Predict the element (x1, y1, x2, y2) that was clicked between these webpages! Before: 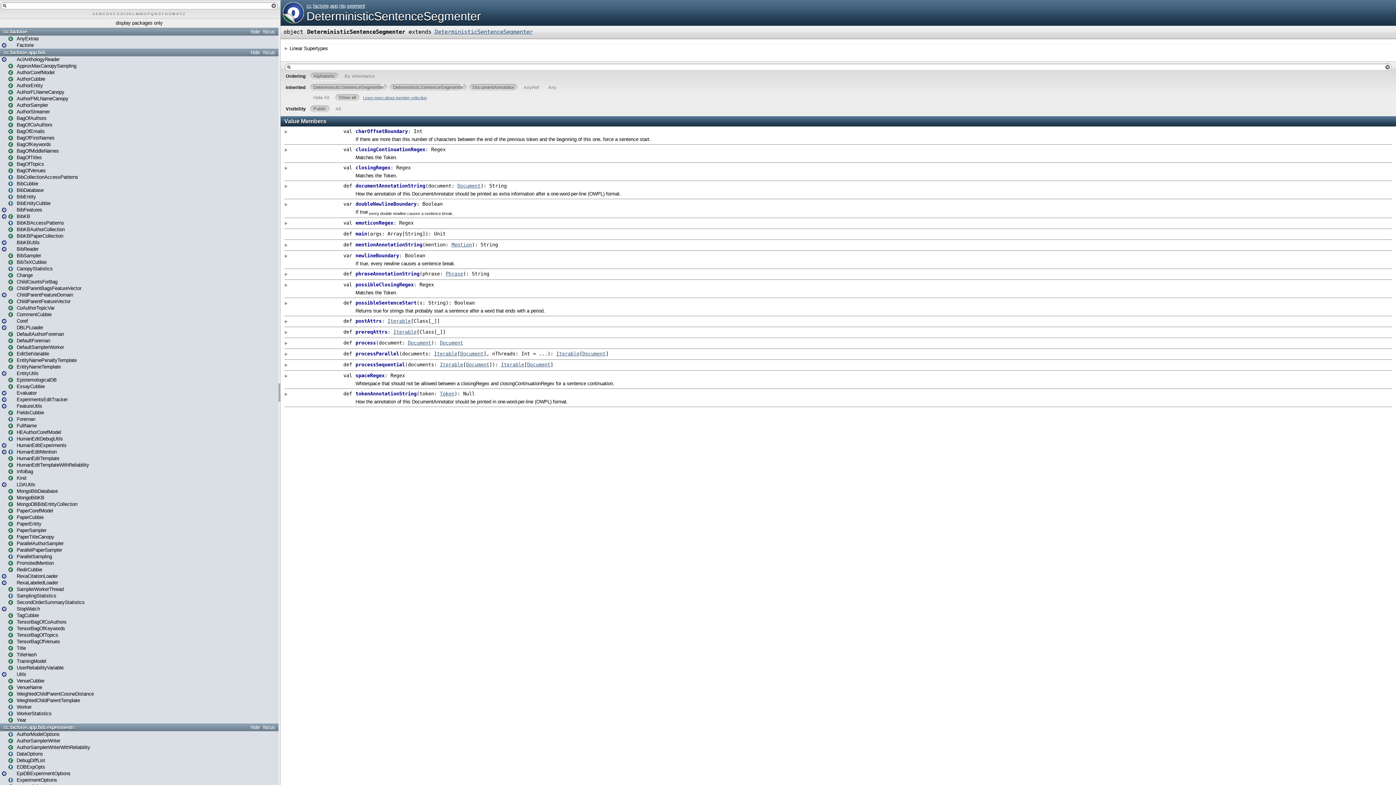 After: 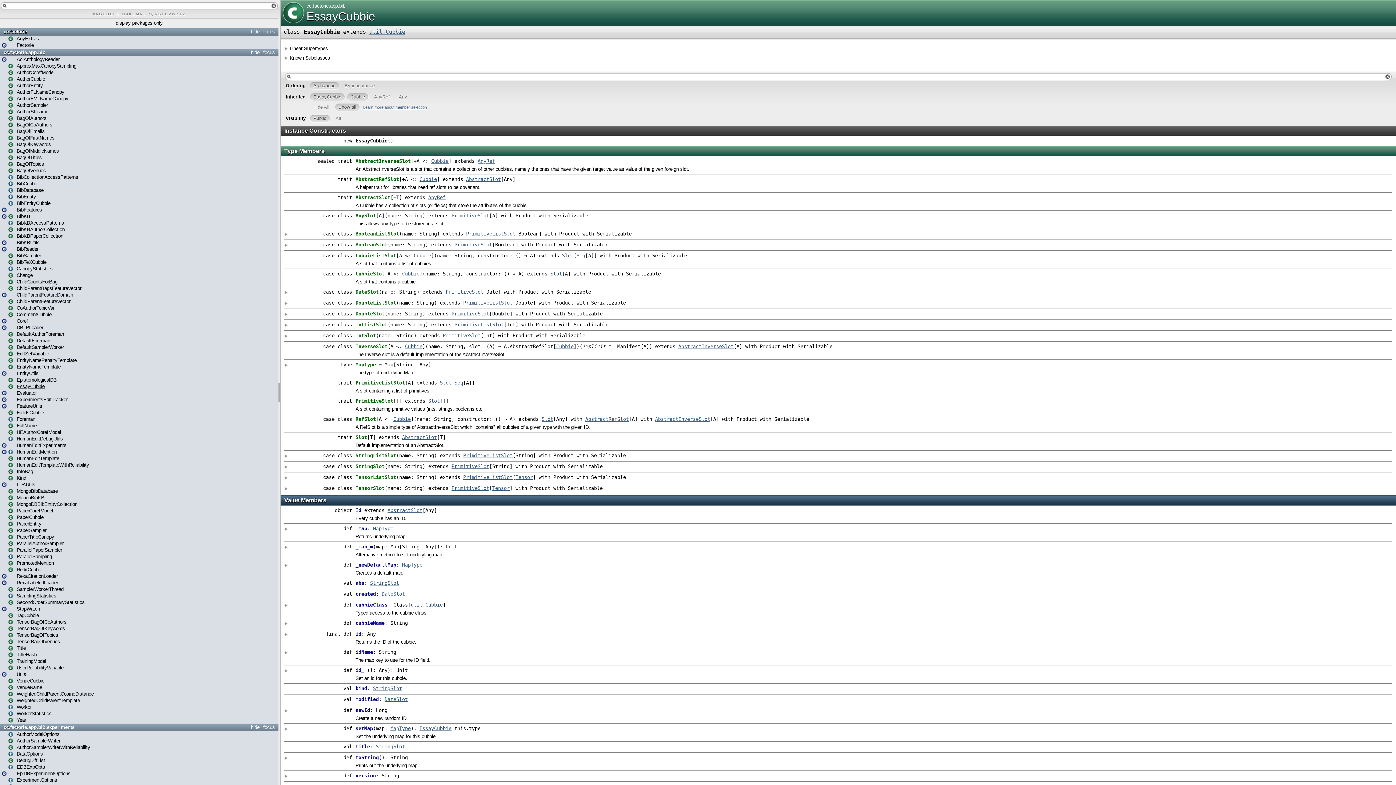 Action: bbox: (8, 384, 44, 389) label: EssayCubbie